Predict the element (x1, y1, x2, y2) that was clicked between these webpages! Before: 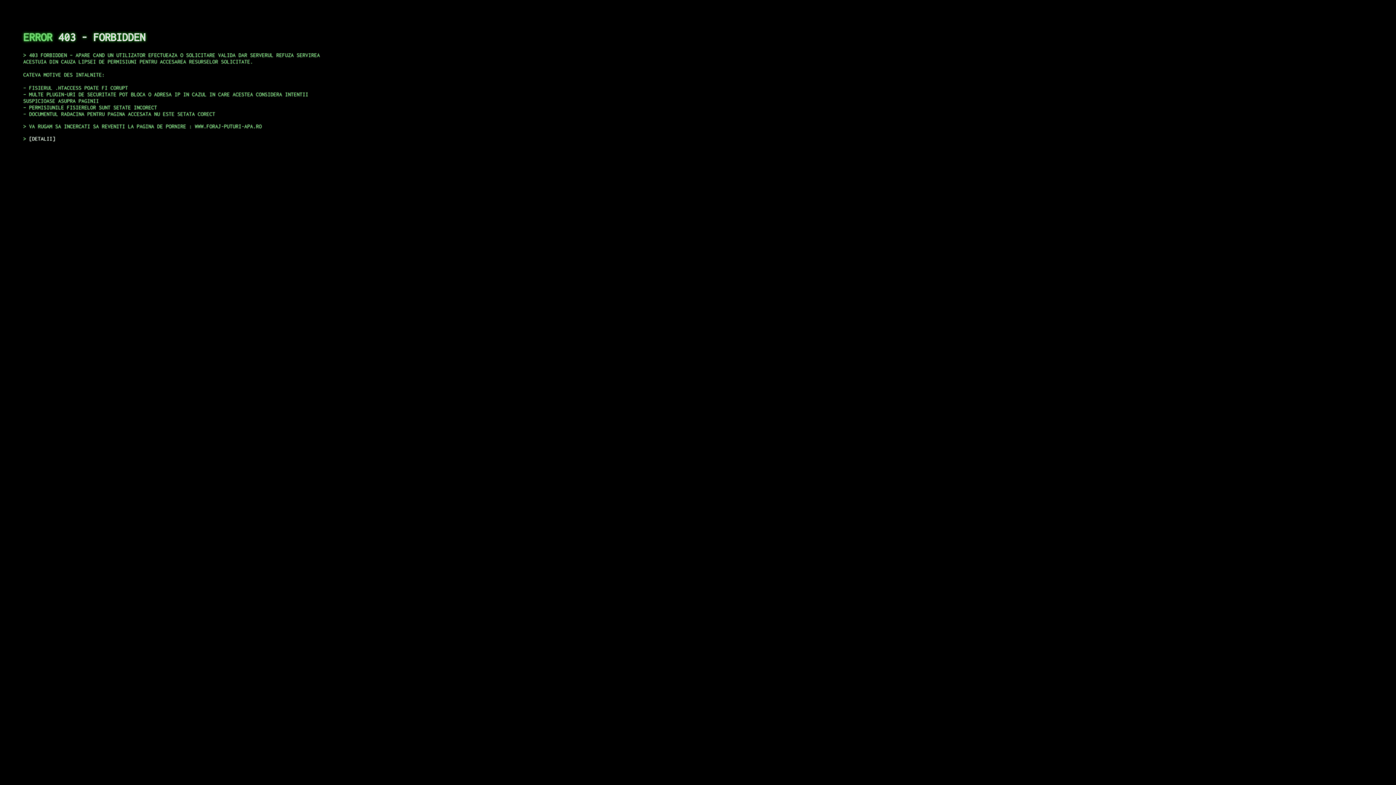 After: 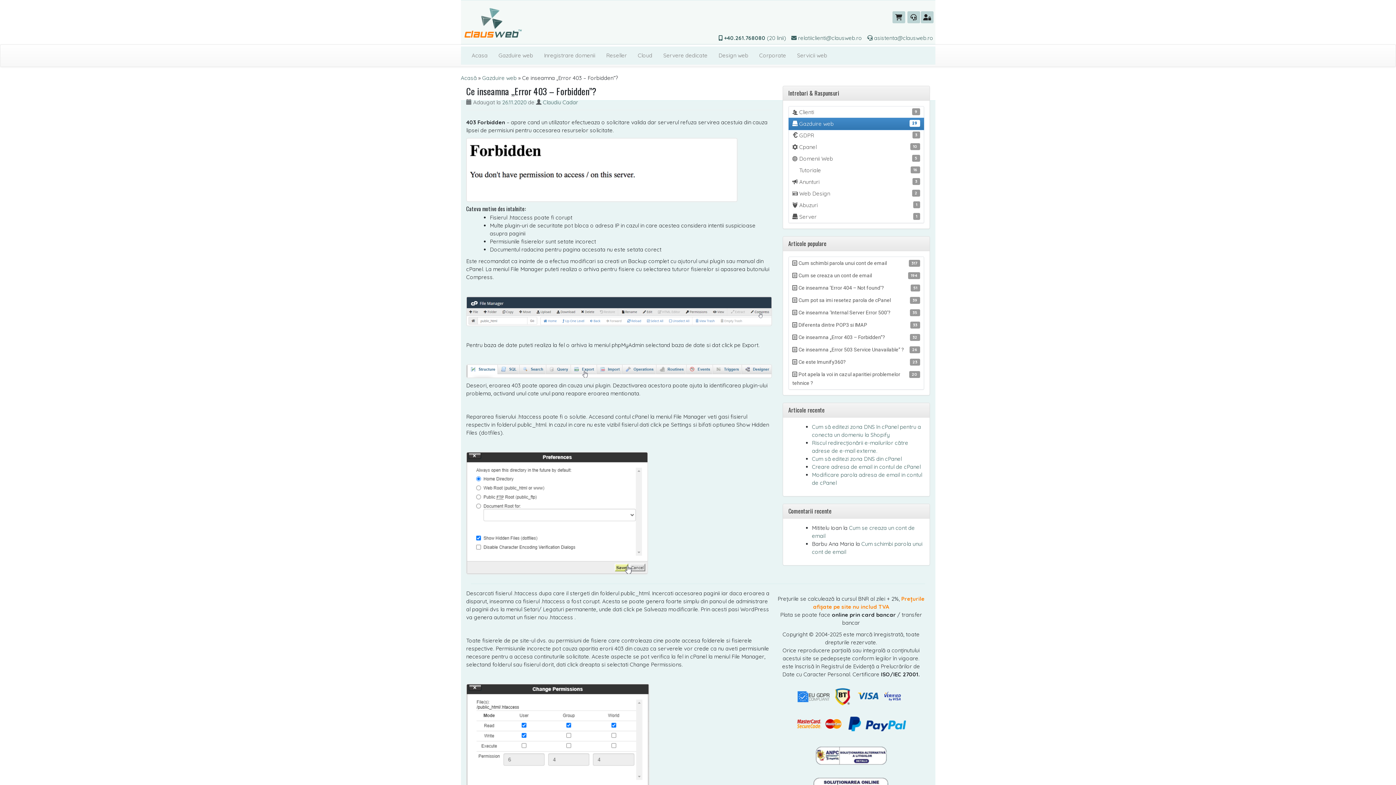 Action: label: DETALII bbox: (29, 135, 55, 141)